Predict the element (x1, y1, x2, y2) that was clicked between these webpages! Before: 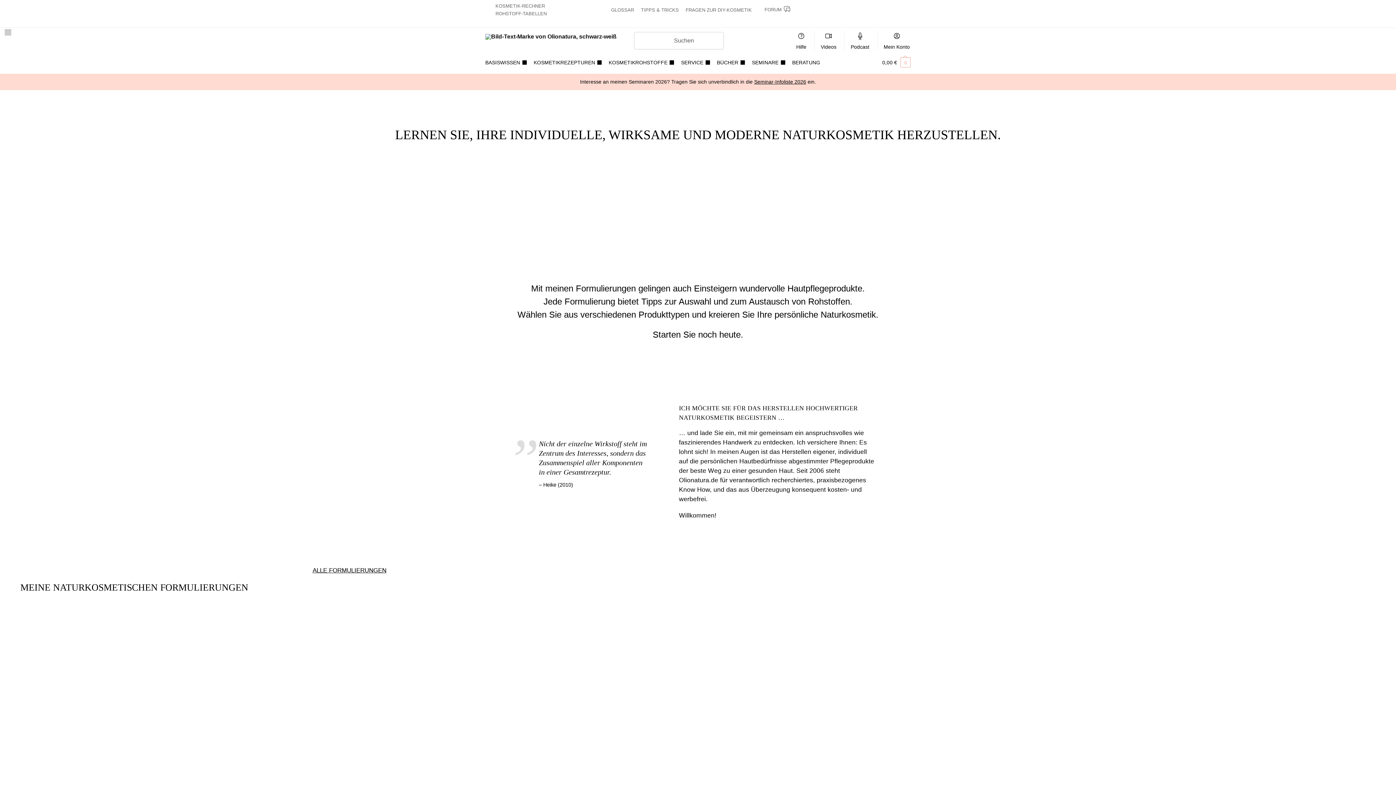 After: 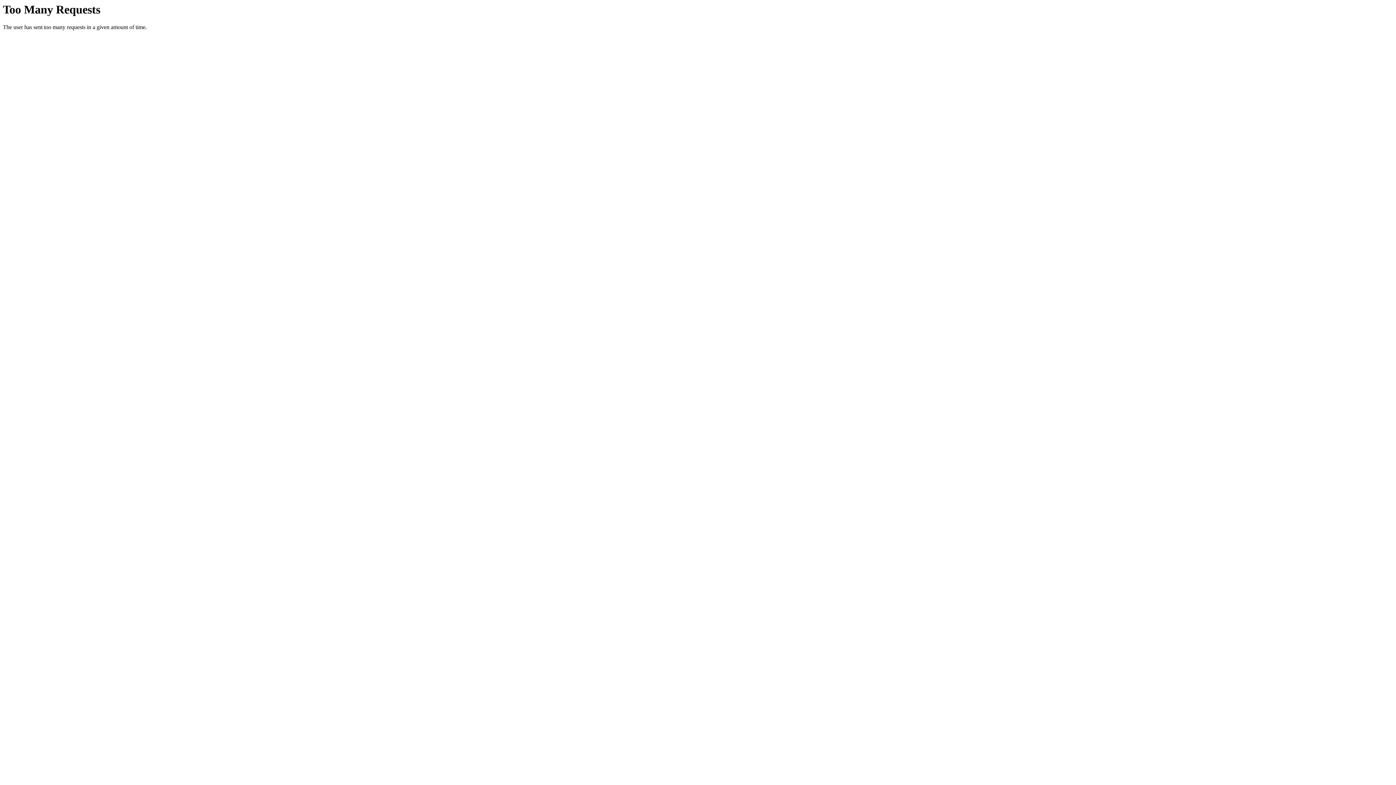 Action: label: Videos bbox: (816, 30, 841, 50)